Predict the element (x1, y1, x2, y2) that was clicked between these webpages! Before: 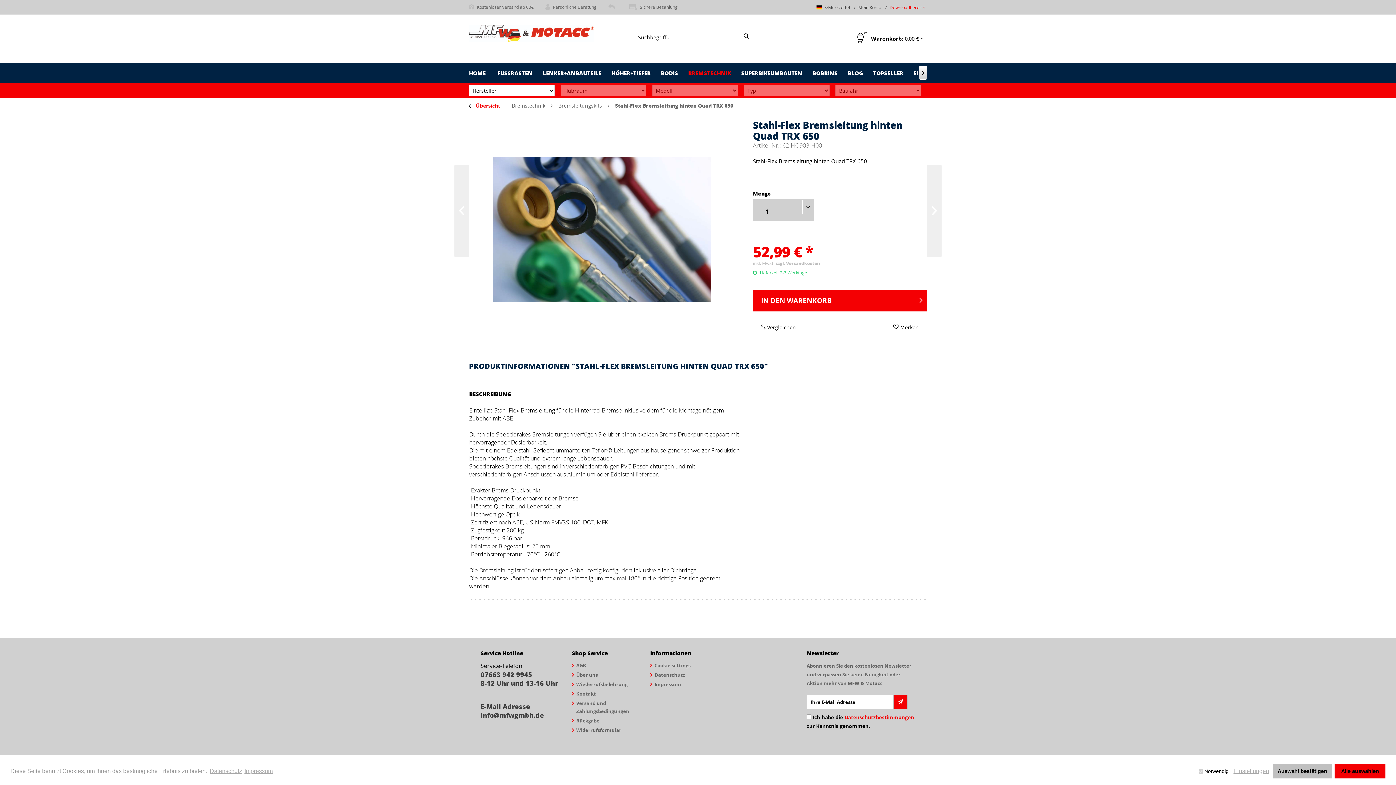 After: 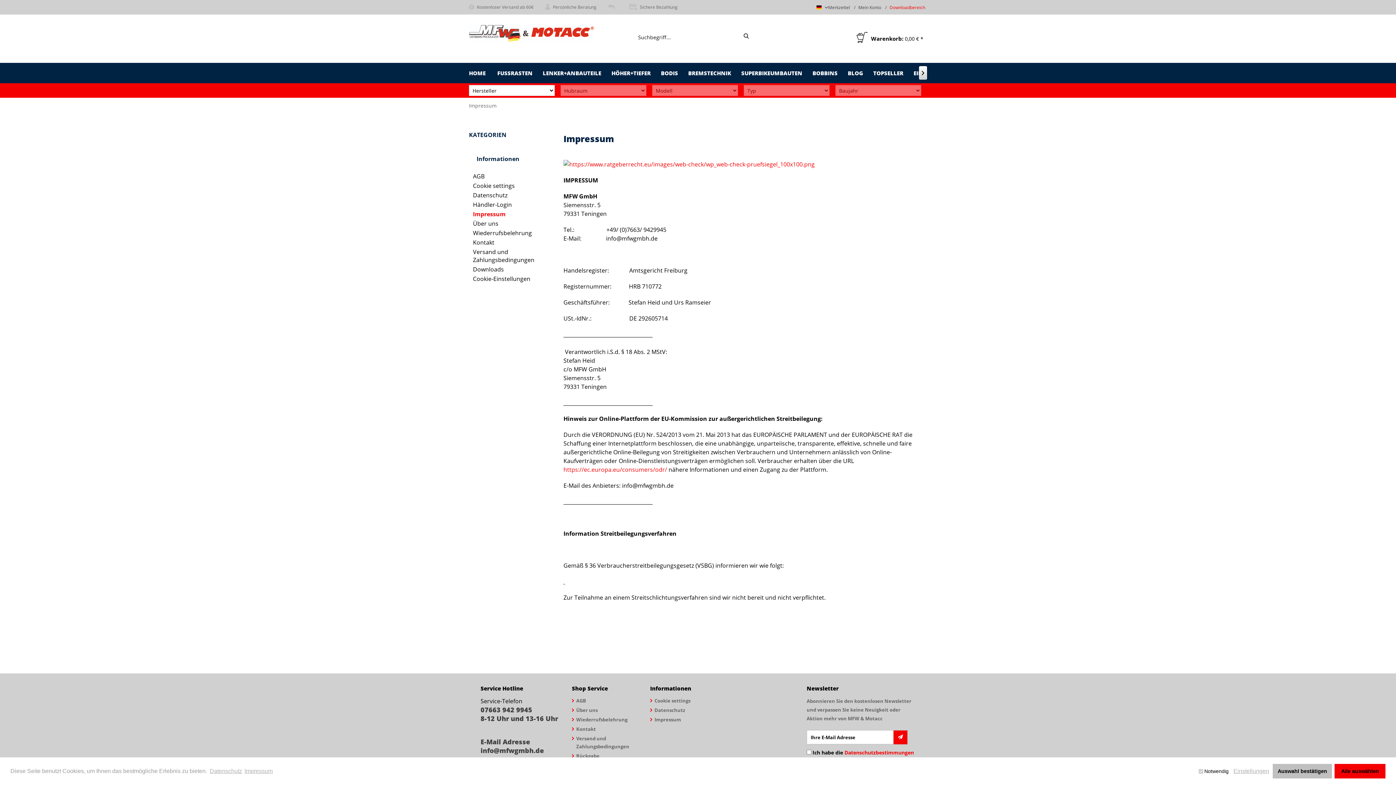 Action: label: Impressum bbox: (654, 680, 724, 688)